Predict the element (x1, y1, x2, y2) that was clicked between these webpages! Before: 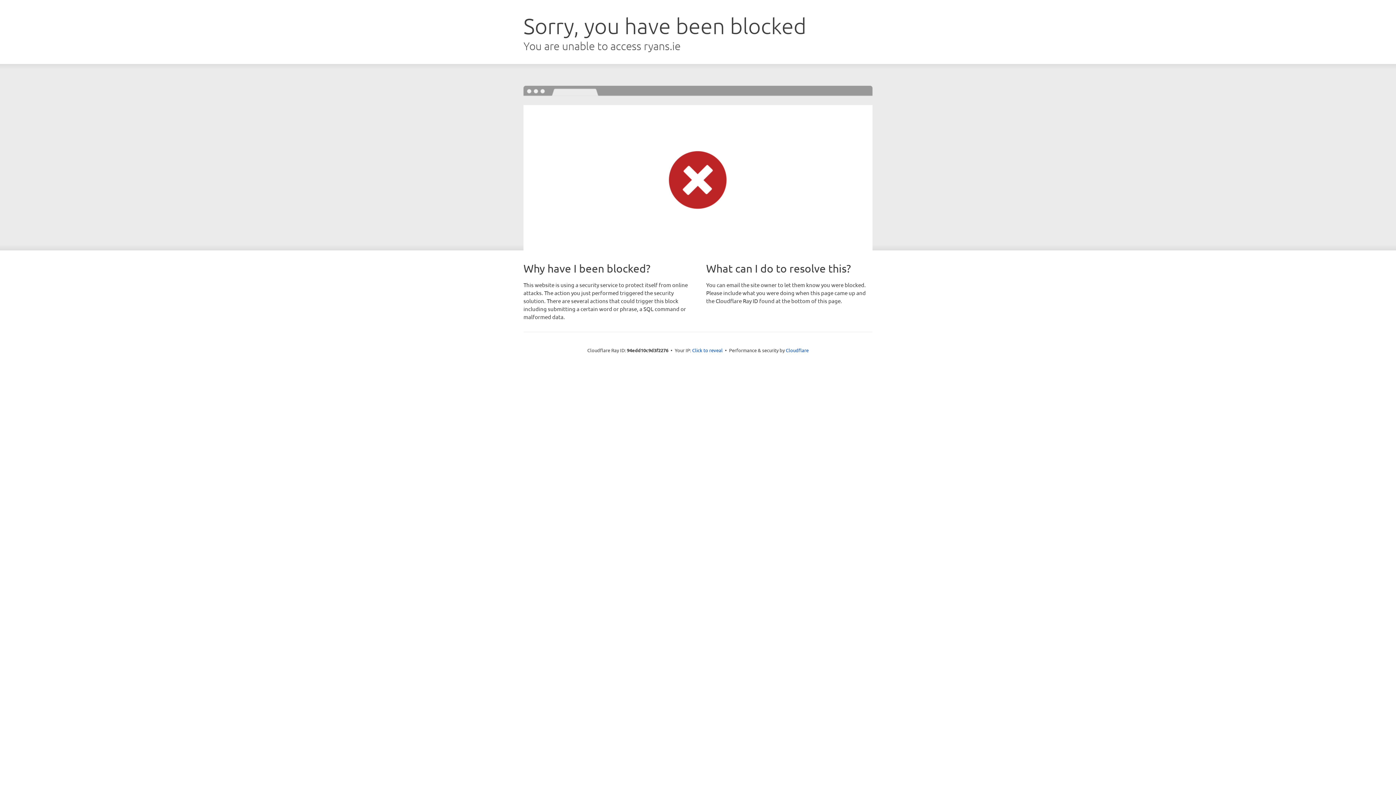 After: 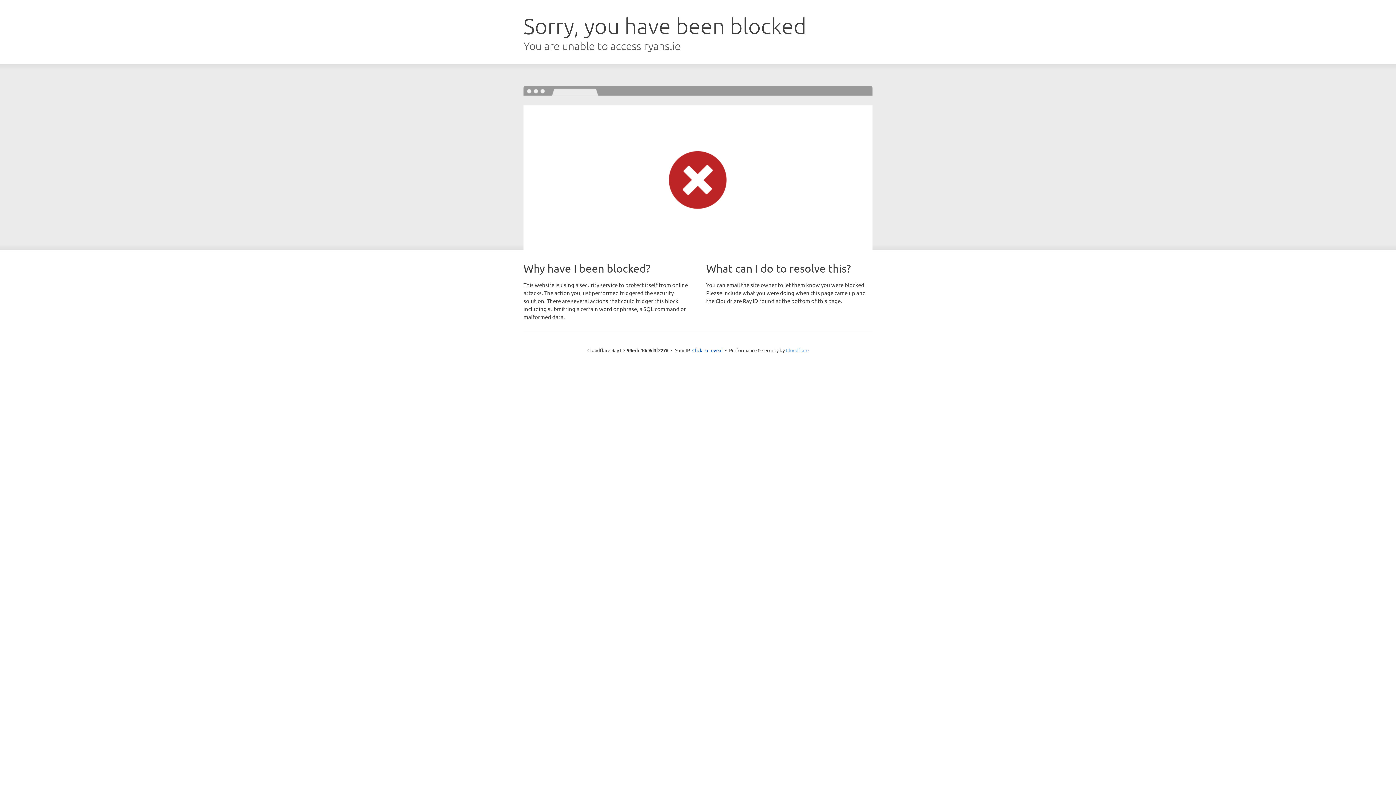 Action: label: Cloudflare bbox: (786, 347, 808, 353)